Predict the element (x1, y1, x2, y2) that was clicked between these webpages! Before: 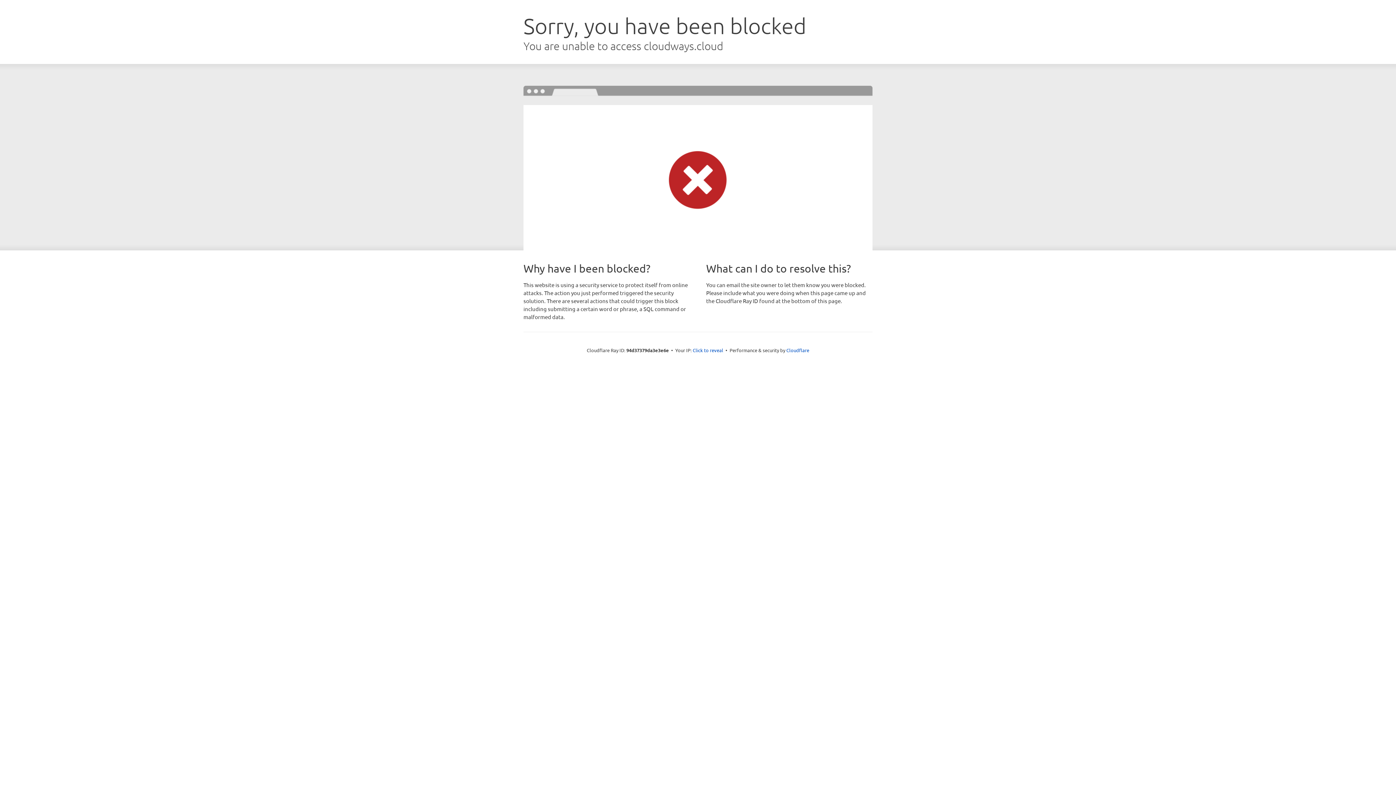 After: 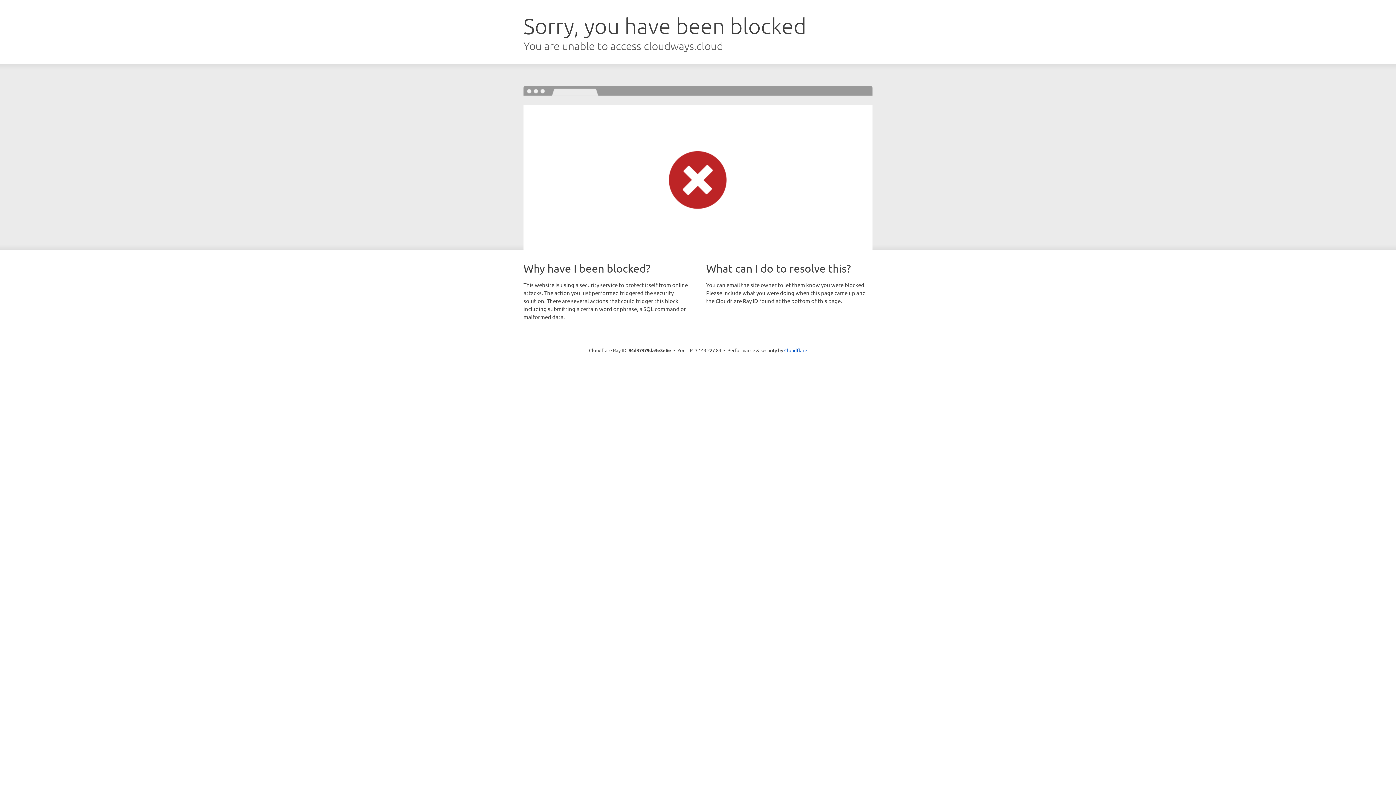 Action: label: Click to reveal bbox: (692, 346, 723, 353)